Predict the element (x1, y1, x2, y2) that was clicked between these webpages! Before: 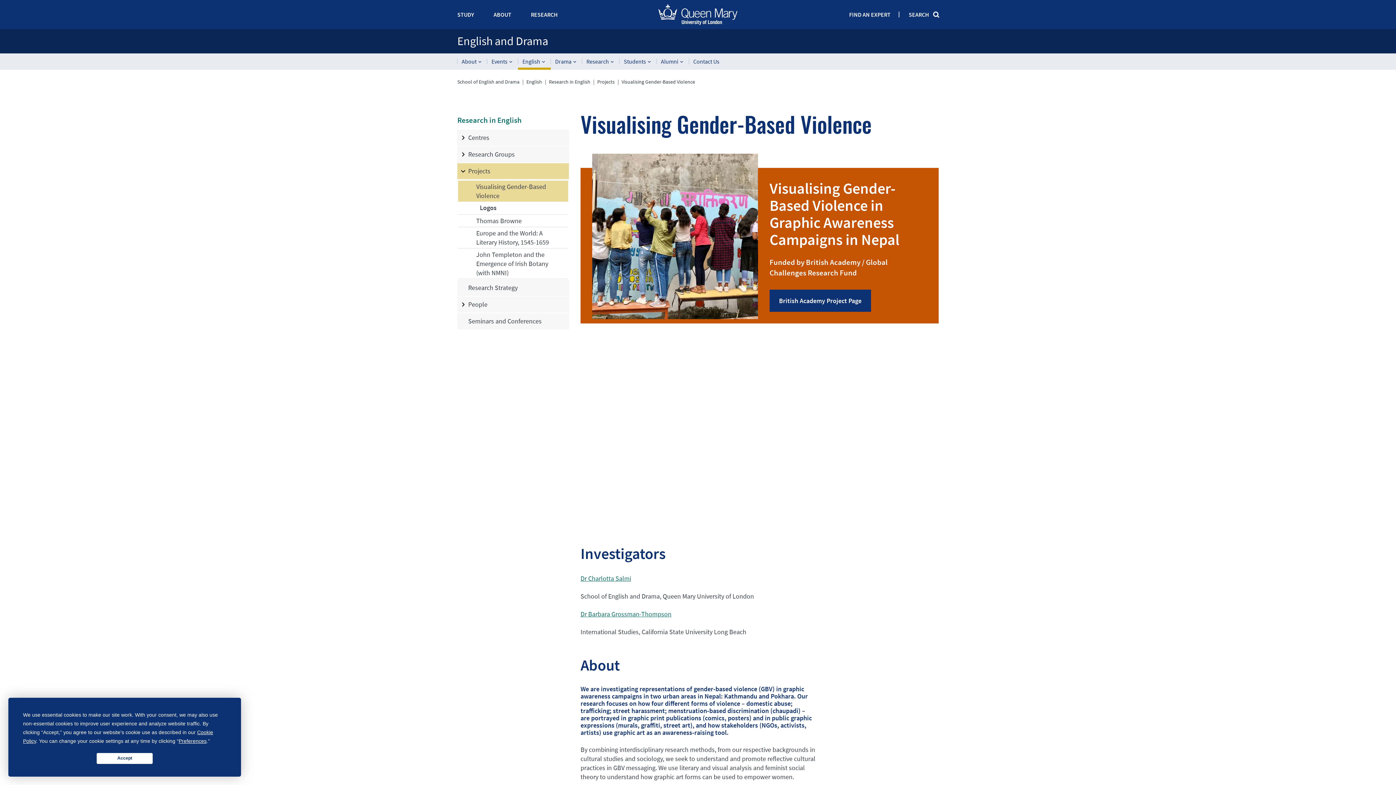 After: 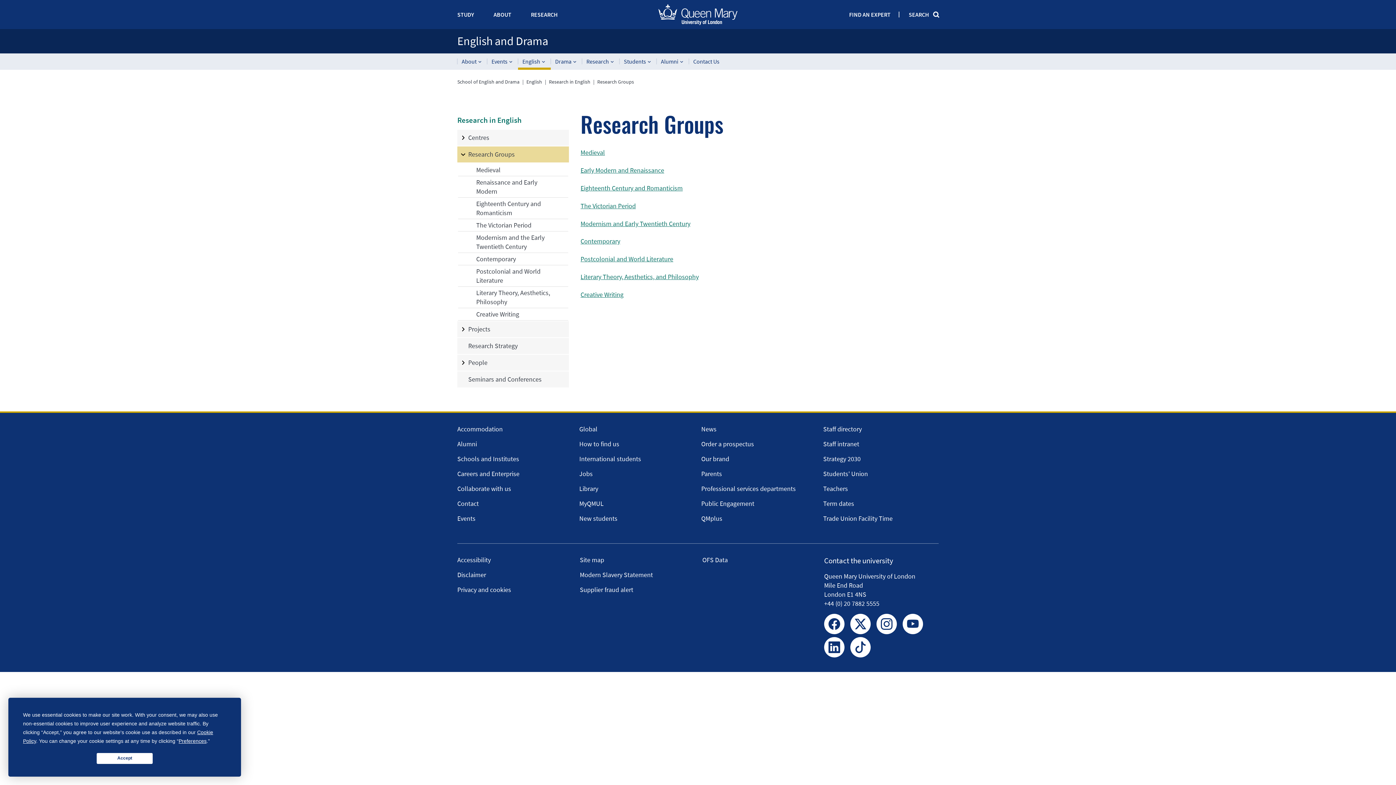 Action: label: Research Groups bbox: (457, 146, 569, 162)